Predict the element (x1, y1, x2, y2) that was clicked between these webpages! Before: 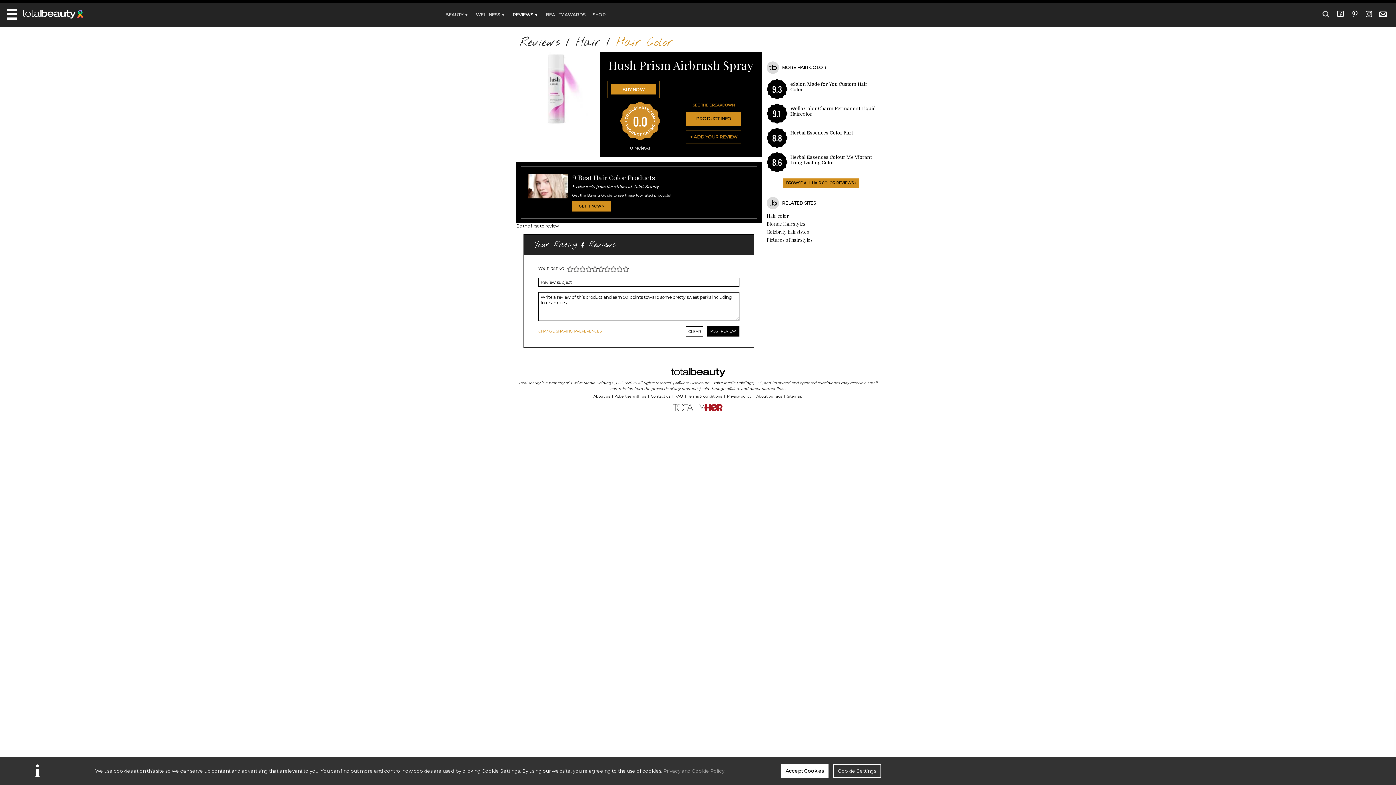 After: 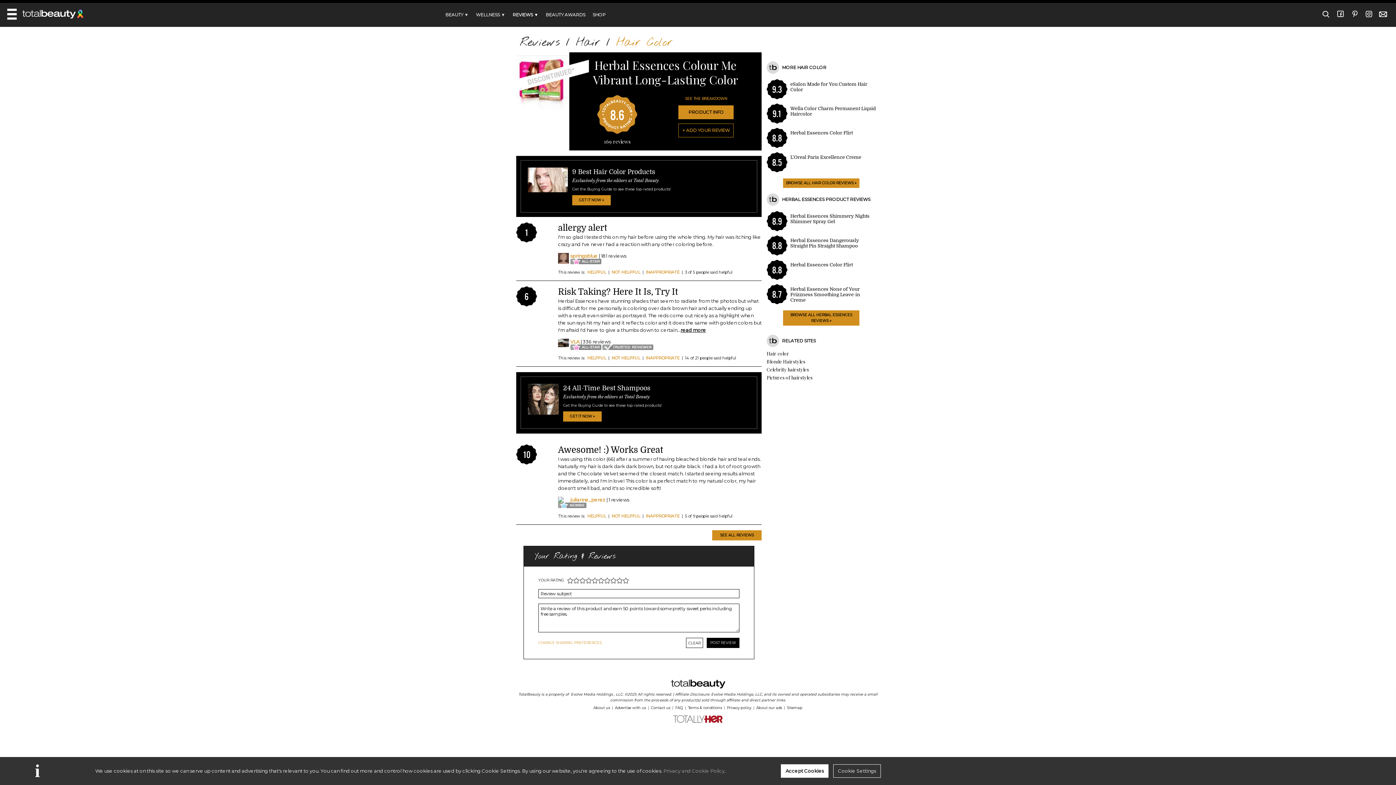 Action: bbox: (790, 154, 872, 165) label: Herbal Essences Colour Me Vibrant Long-Lasting Color